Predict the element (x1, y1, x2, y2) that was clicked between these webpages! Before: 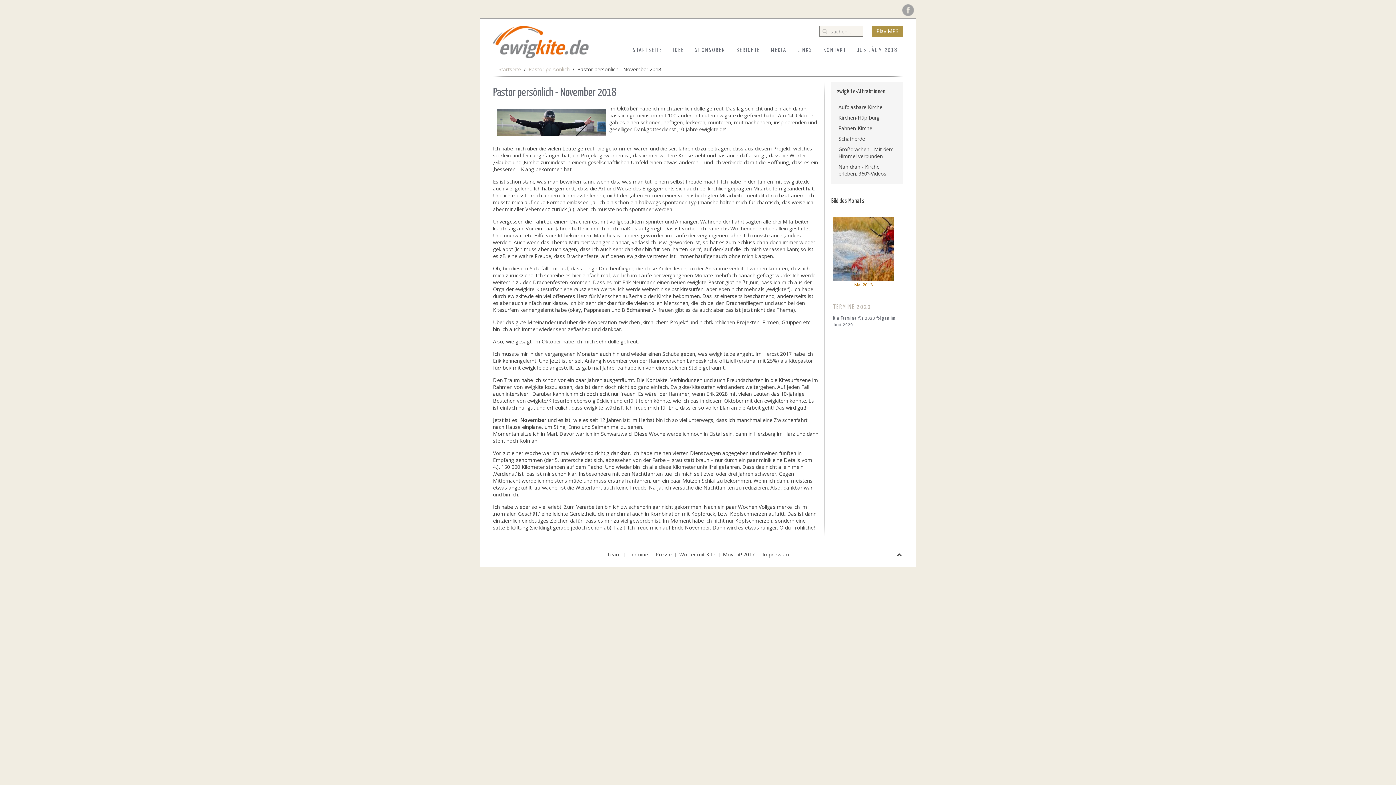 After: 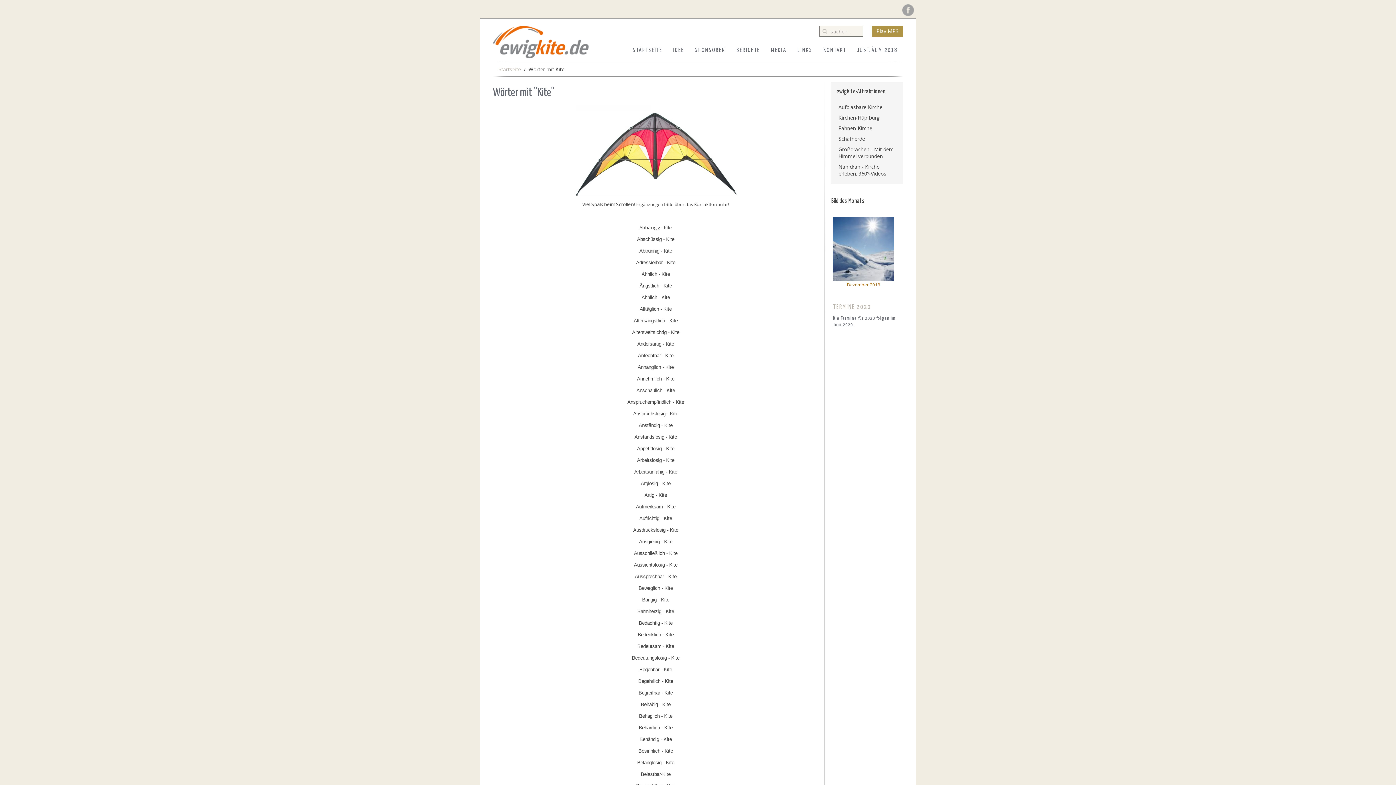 Action: bbox: (679, 551, 715, 558) label: Wörter mit Kite